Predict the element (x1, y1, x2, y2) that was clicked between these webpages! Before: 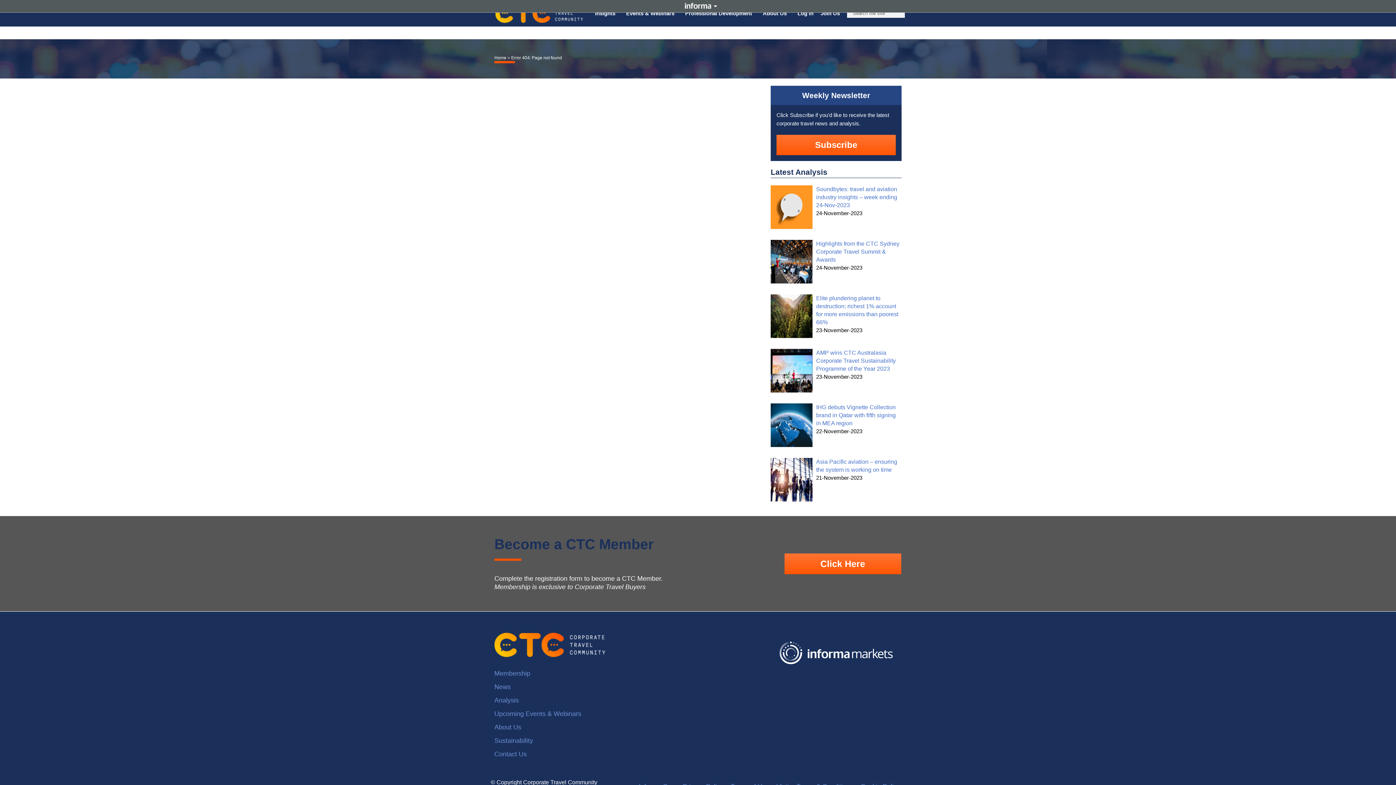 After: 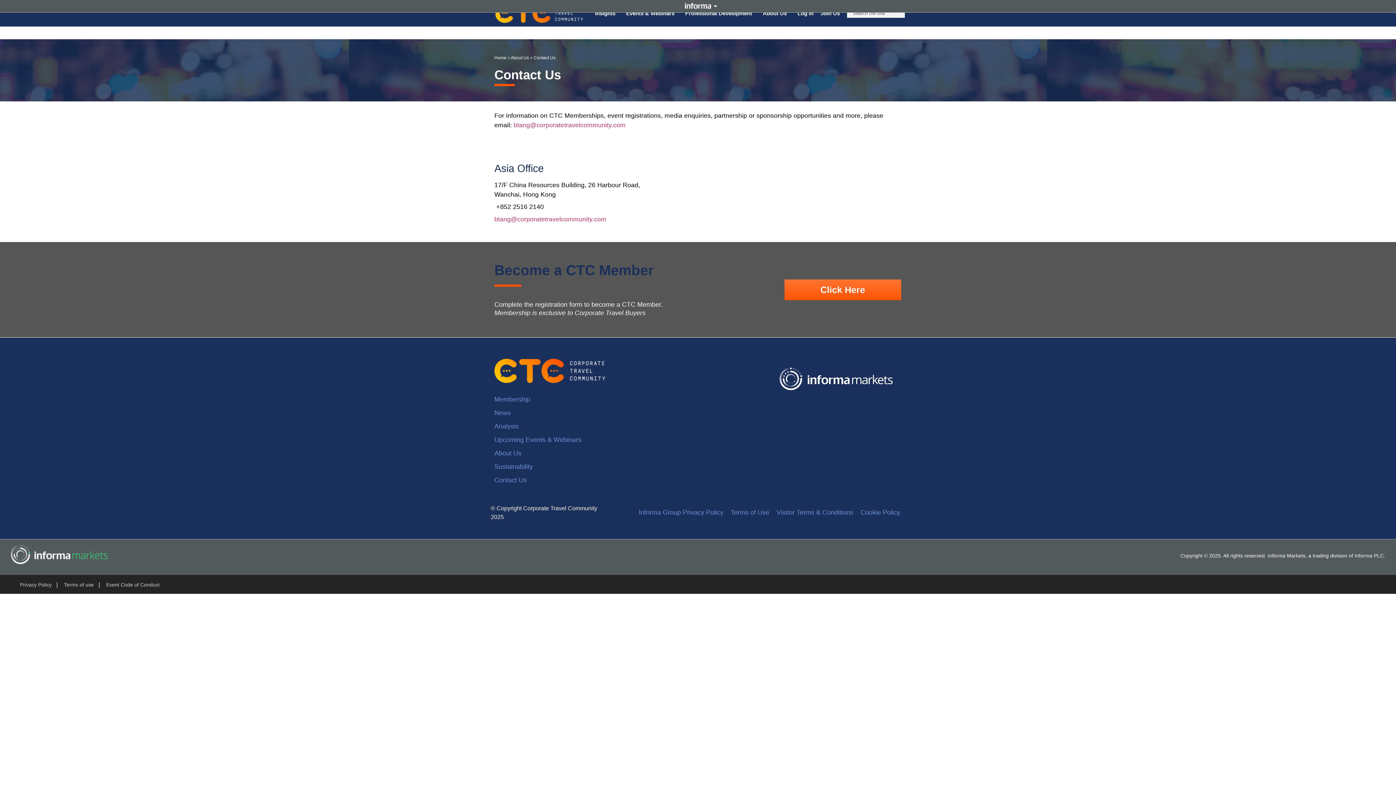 Action: label: Contact Us bbox: (494, 749, 763, 759)